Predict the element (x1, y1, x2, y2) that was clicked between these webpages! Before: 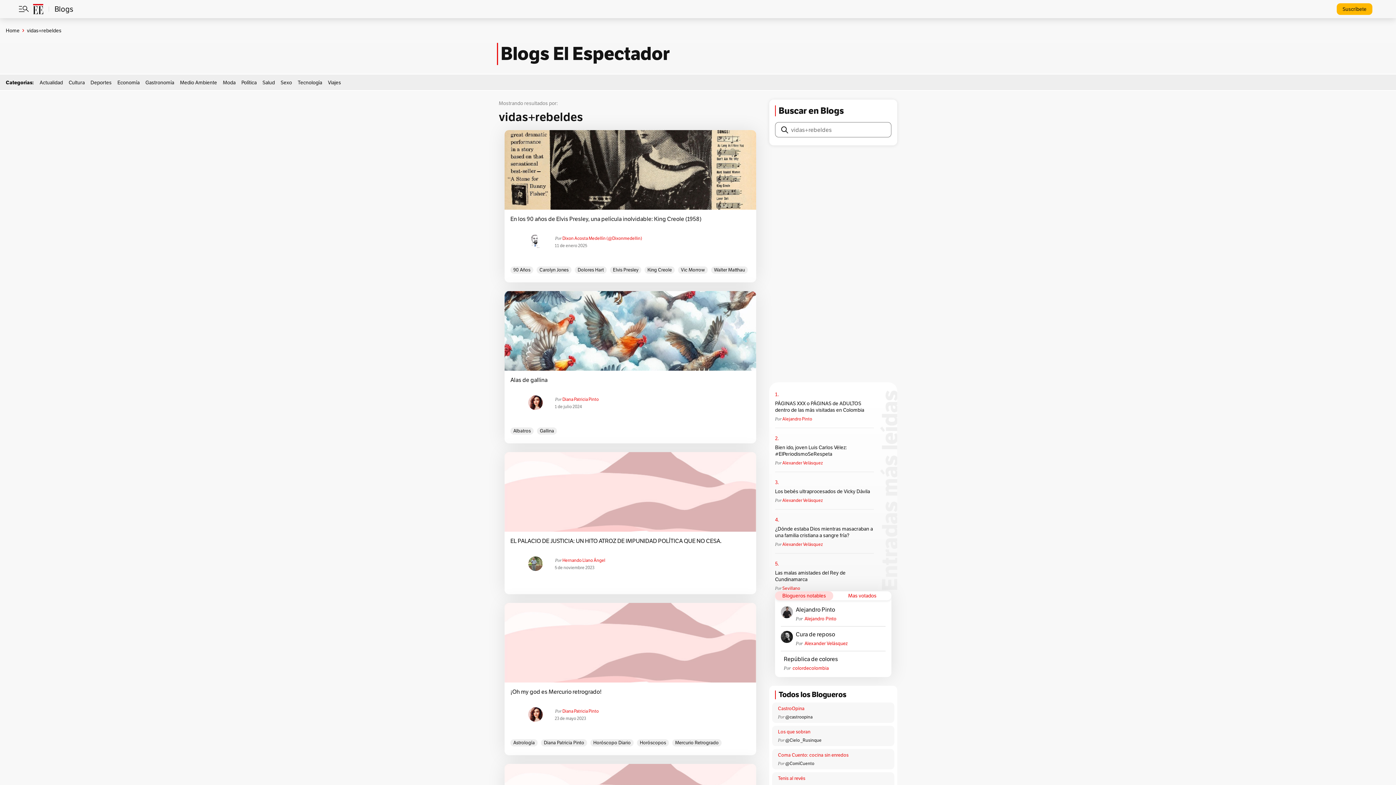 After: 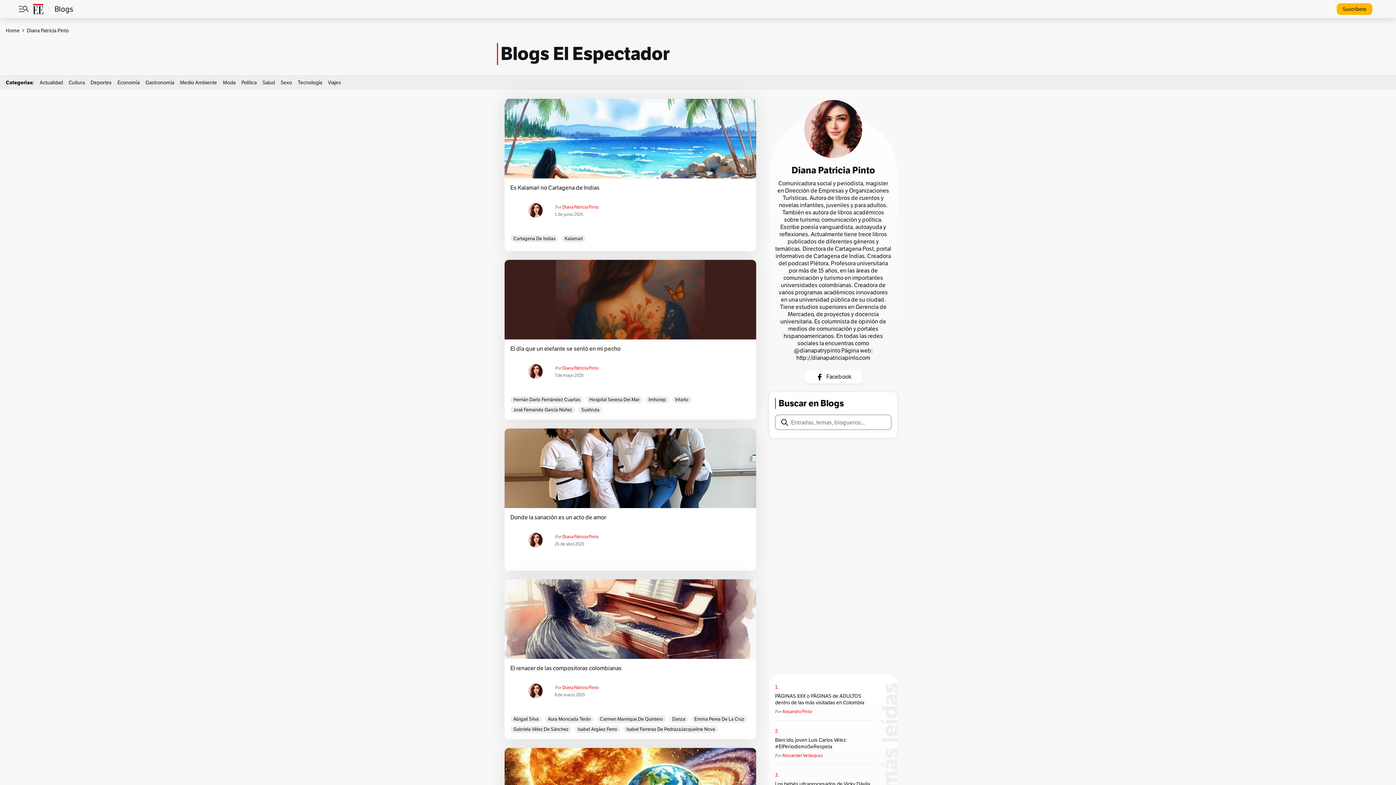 Action: bbox: (528, 397, 542, 406)